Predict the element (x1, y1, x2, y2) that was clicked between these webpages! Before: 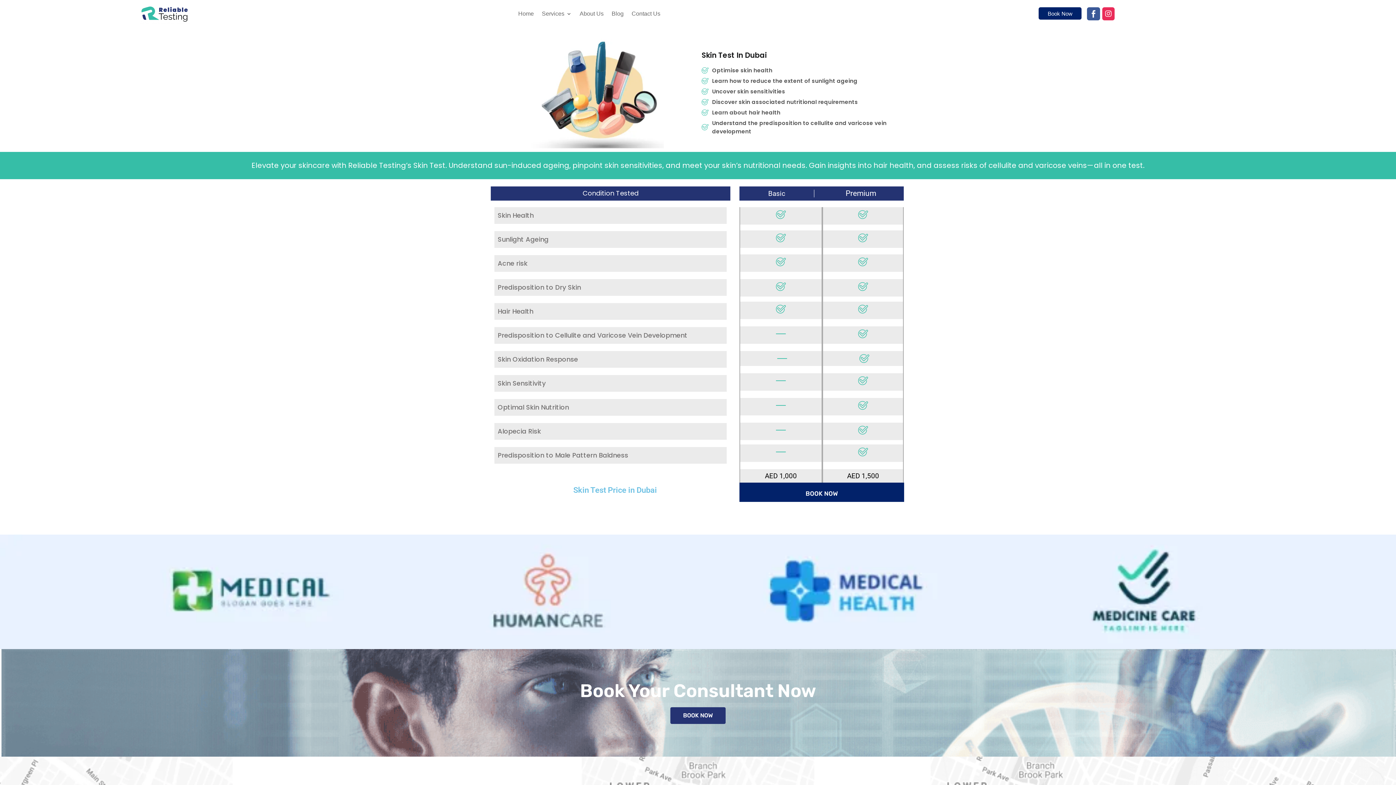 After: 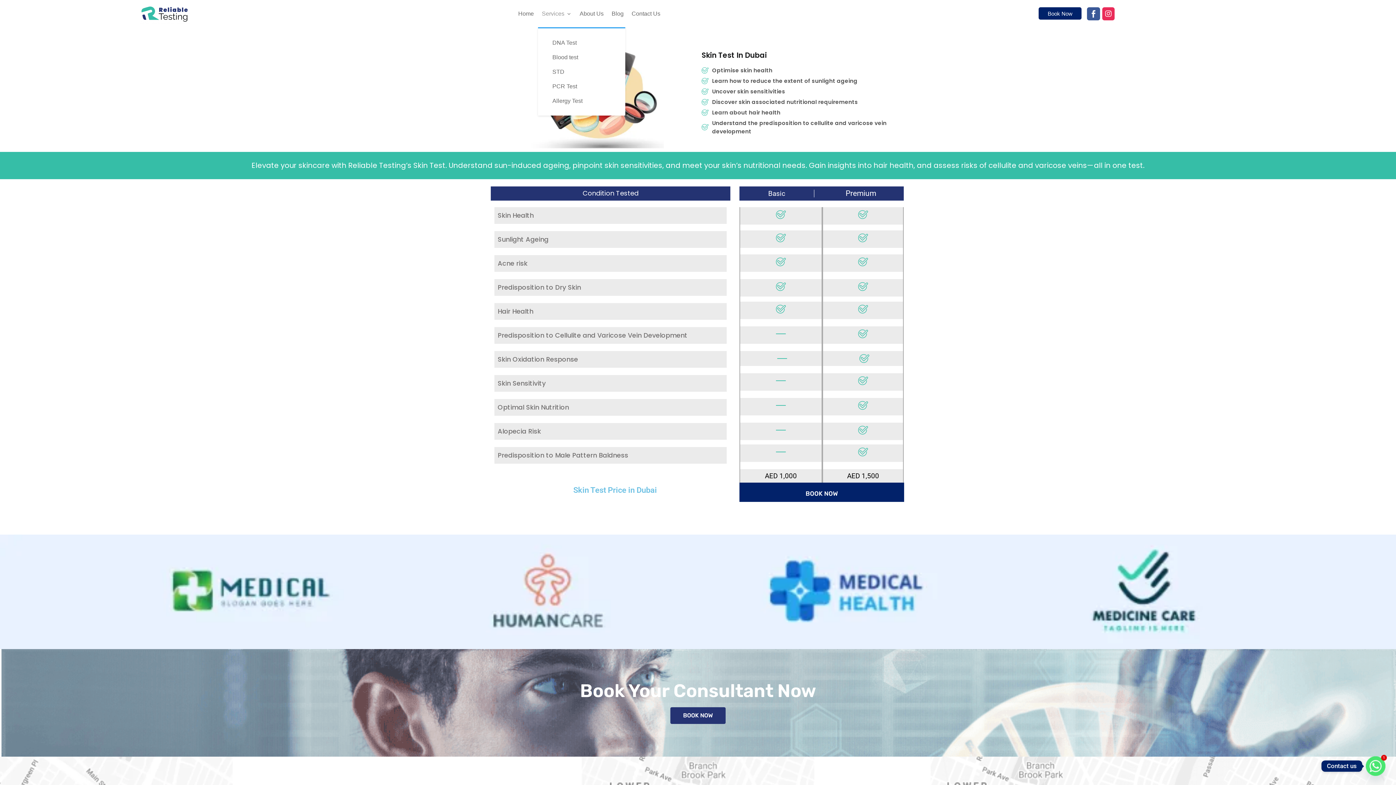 Action: bbox: (542, 0, 571, 27) label: Services